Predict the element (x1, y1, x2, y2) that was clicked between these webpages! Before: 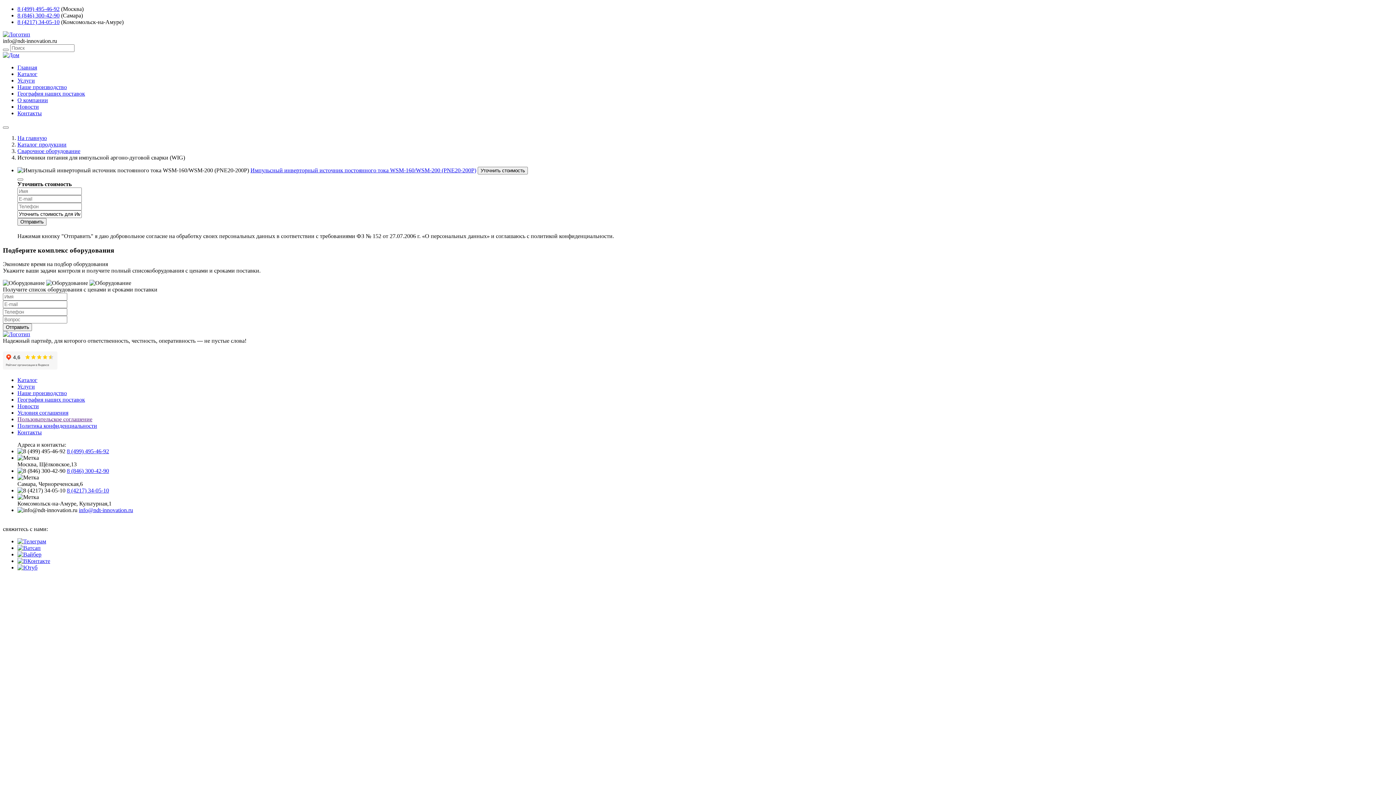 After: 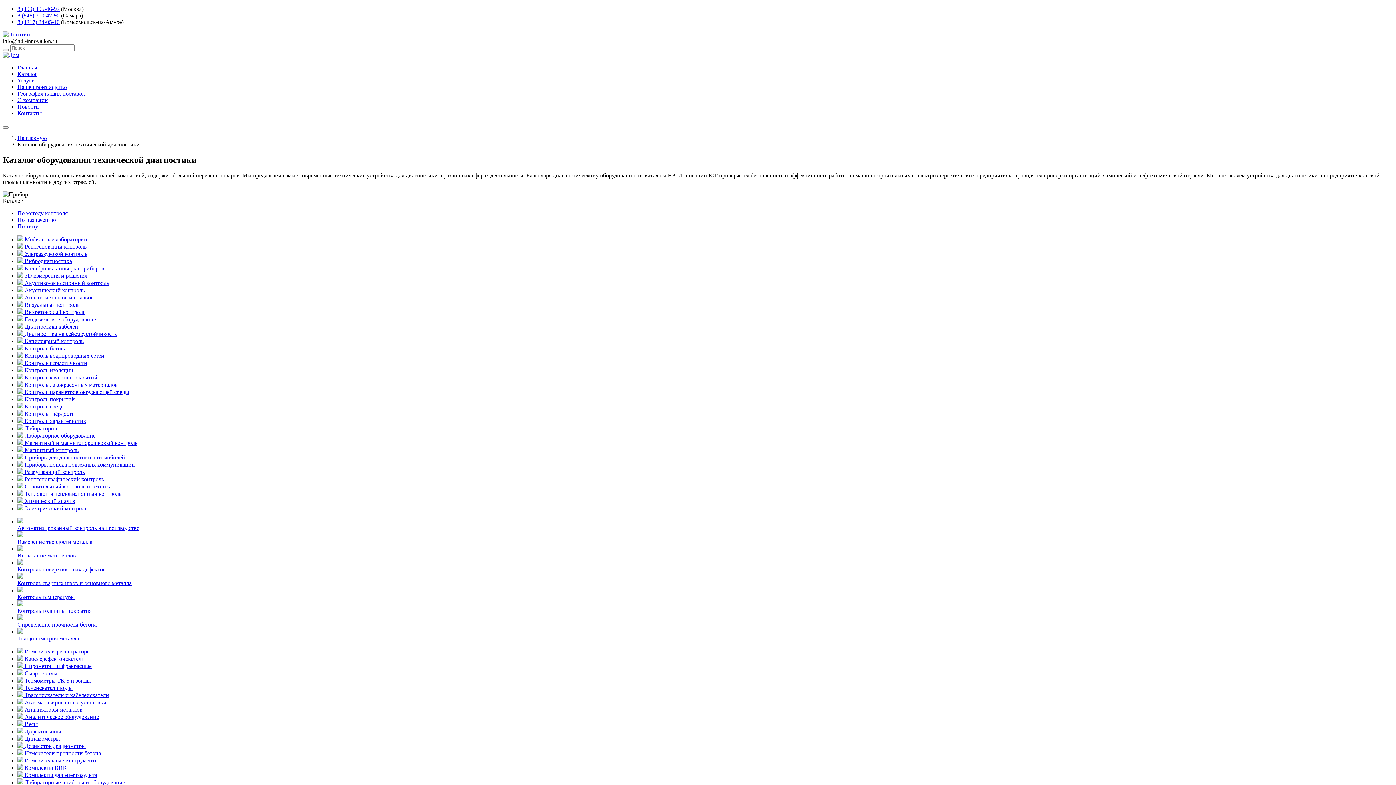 Action: bbox: (17, 70, 37, 77) label: Каталог